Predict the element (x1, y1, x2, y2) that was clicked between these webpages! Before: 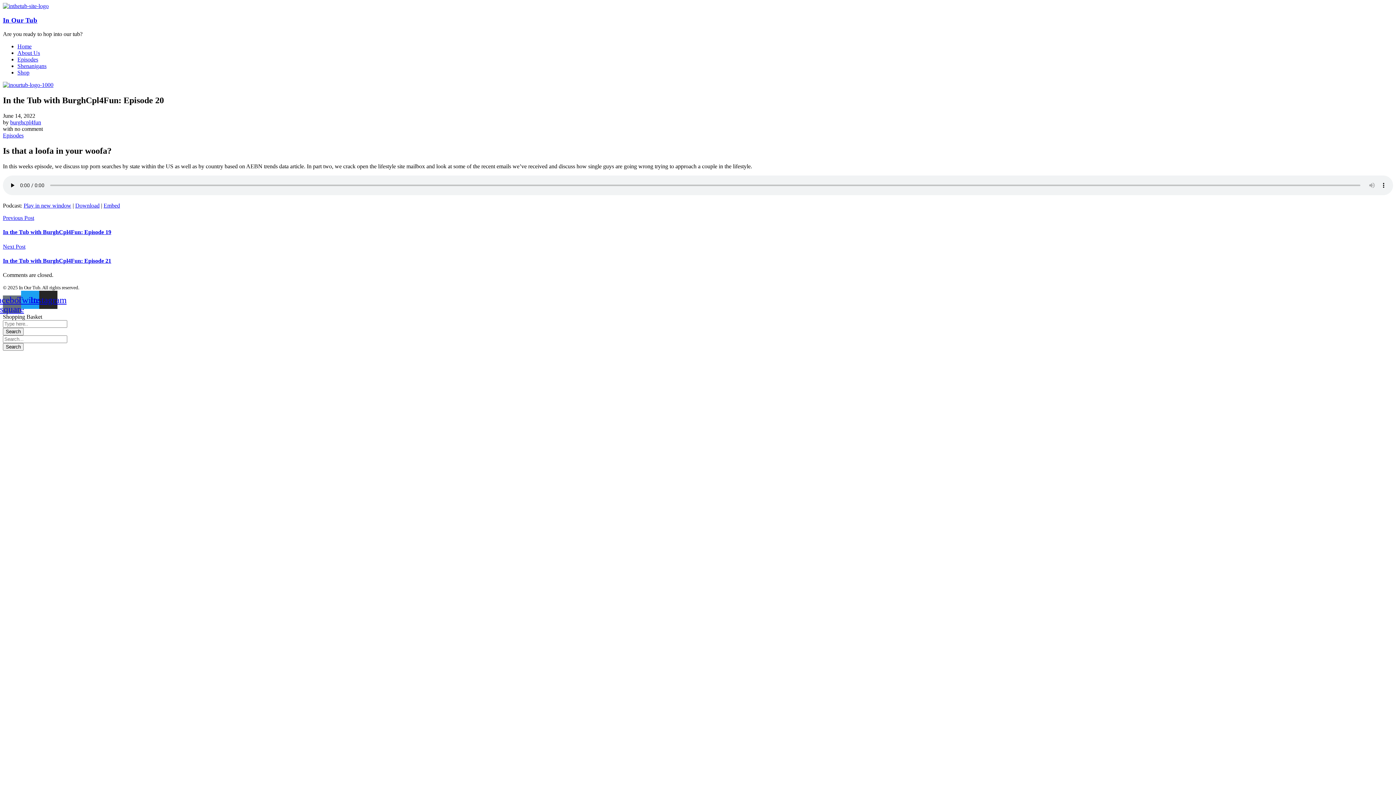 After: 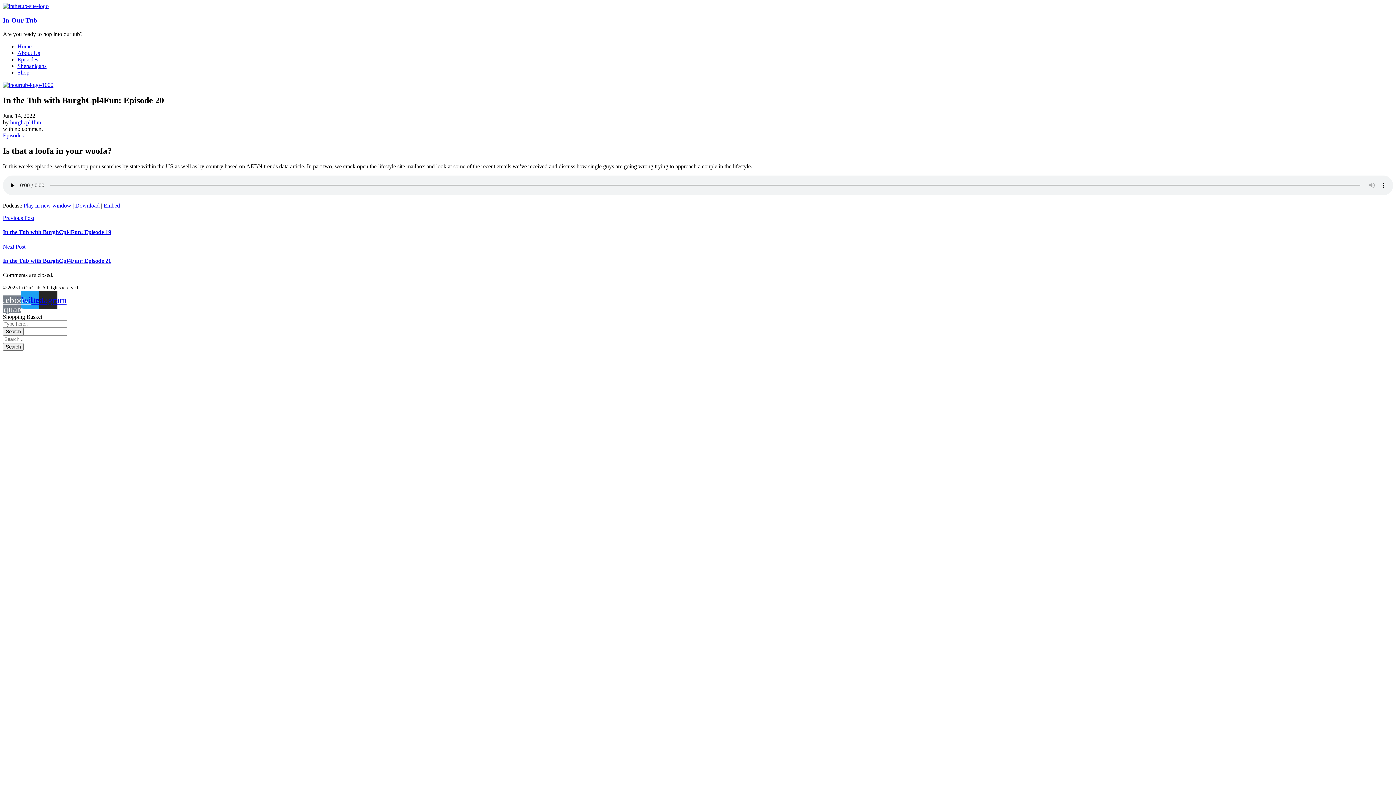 Action: label: Facebook-square bbox: (2, 295, 21, 313)